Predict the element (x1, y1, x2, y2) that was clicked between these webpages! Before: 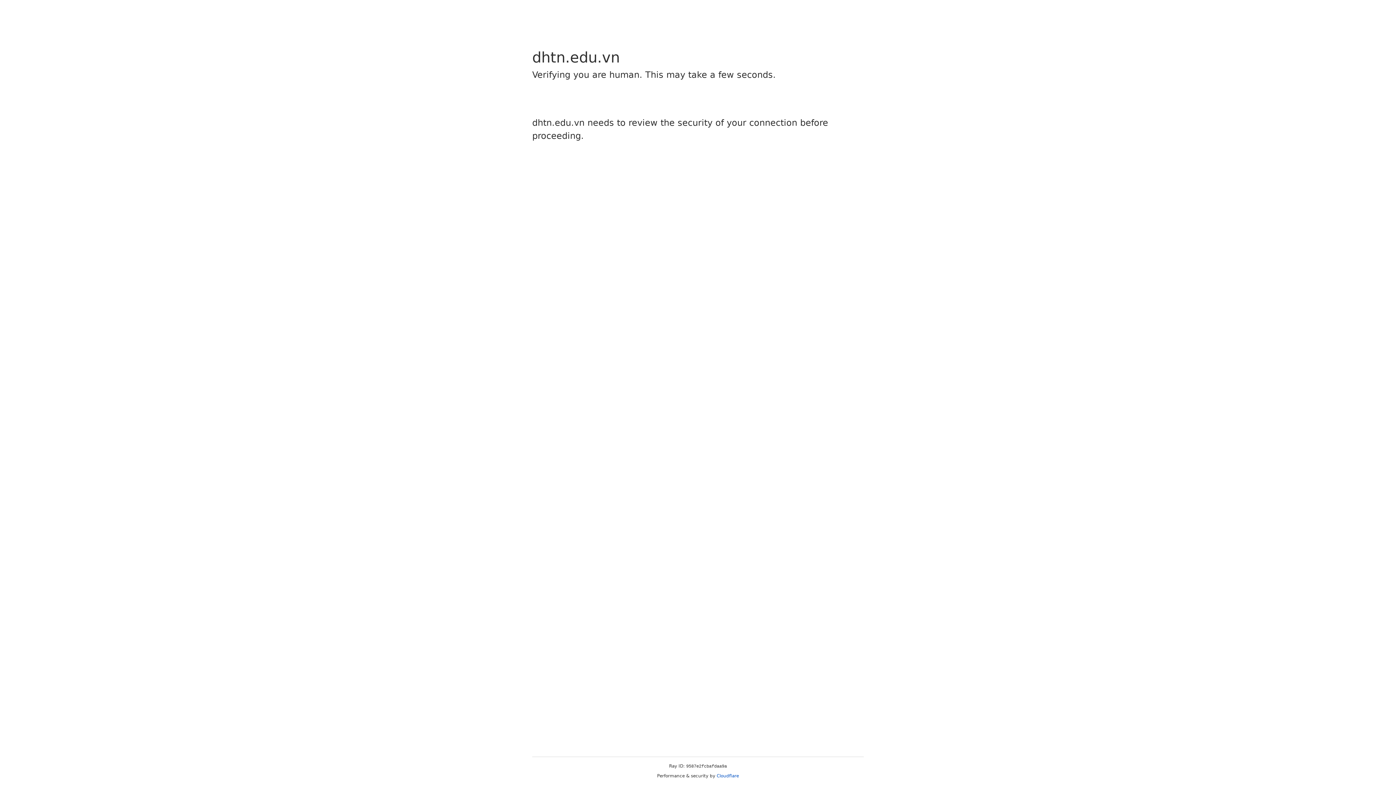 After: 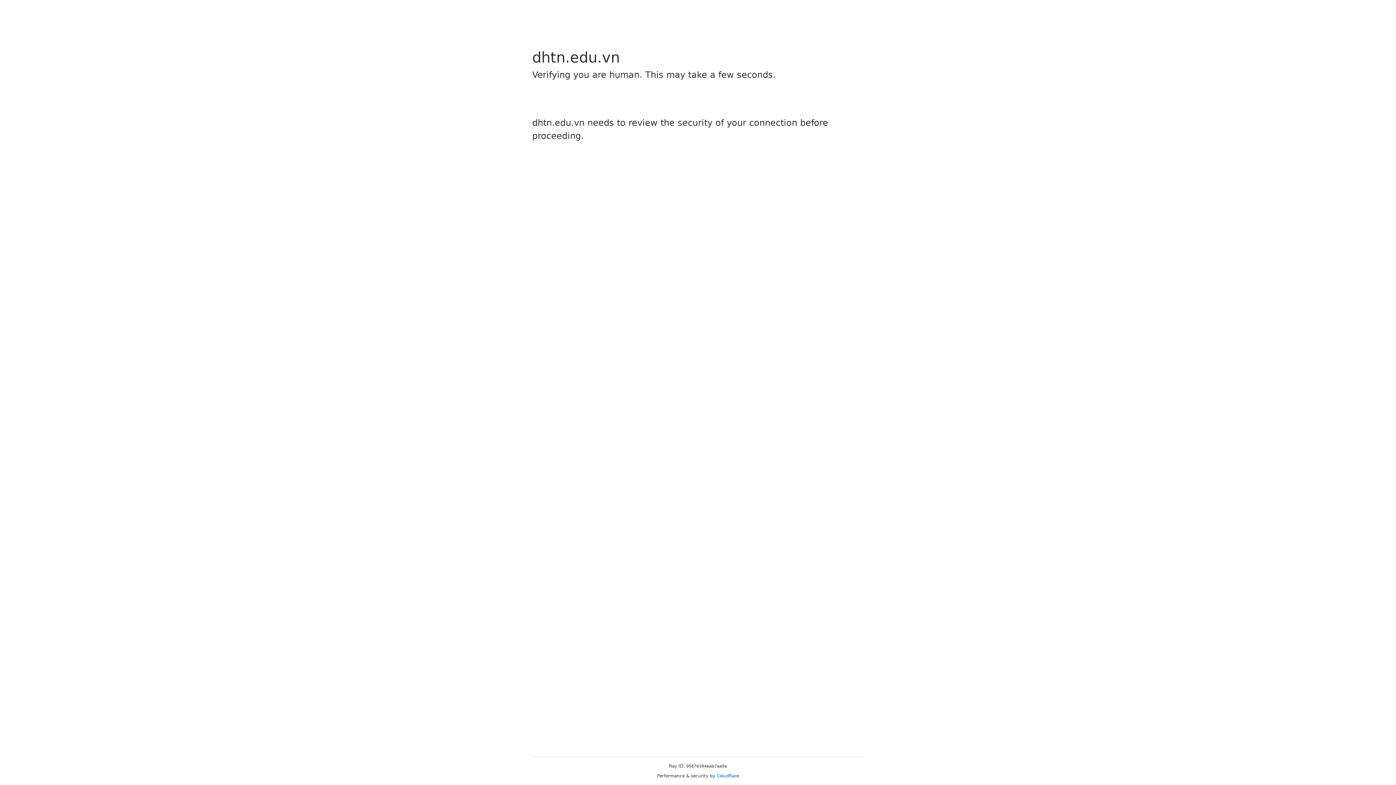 Action: label: Cloudflare bbox: (716, 773, 739, 778)